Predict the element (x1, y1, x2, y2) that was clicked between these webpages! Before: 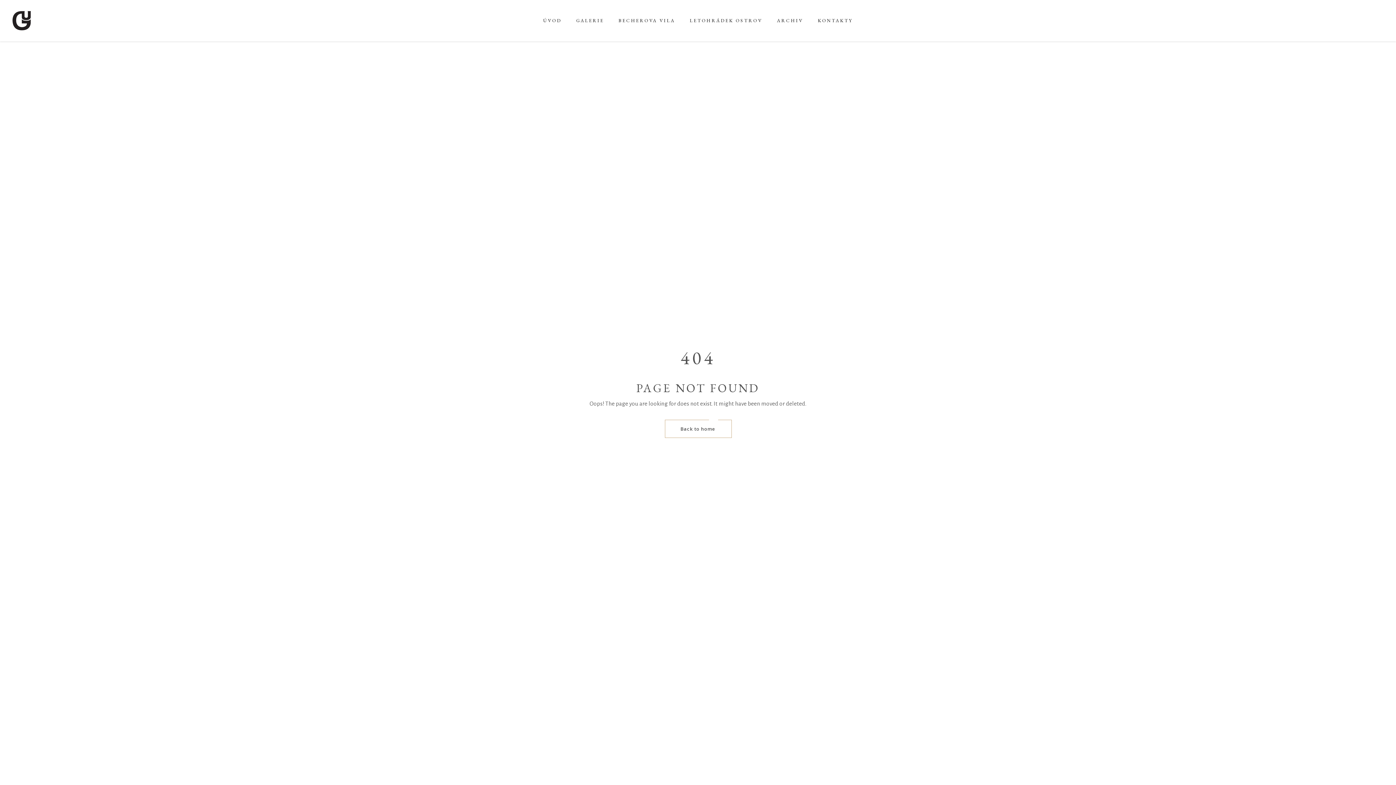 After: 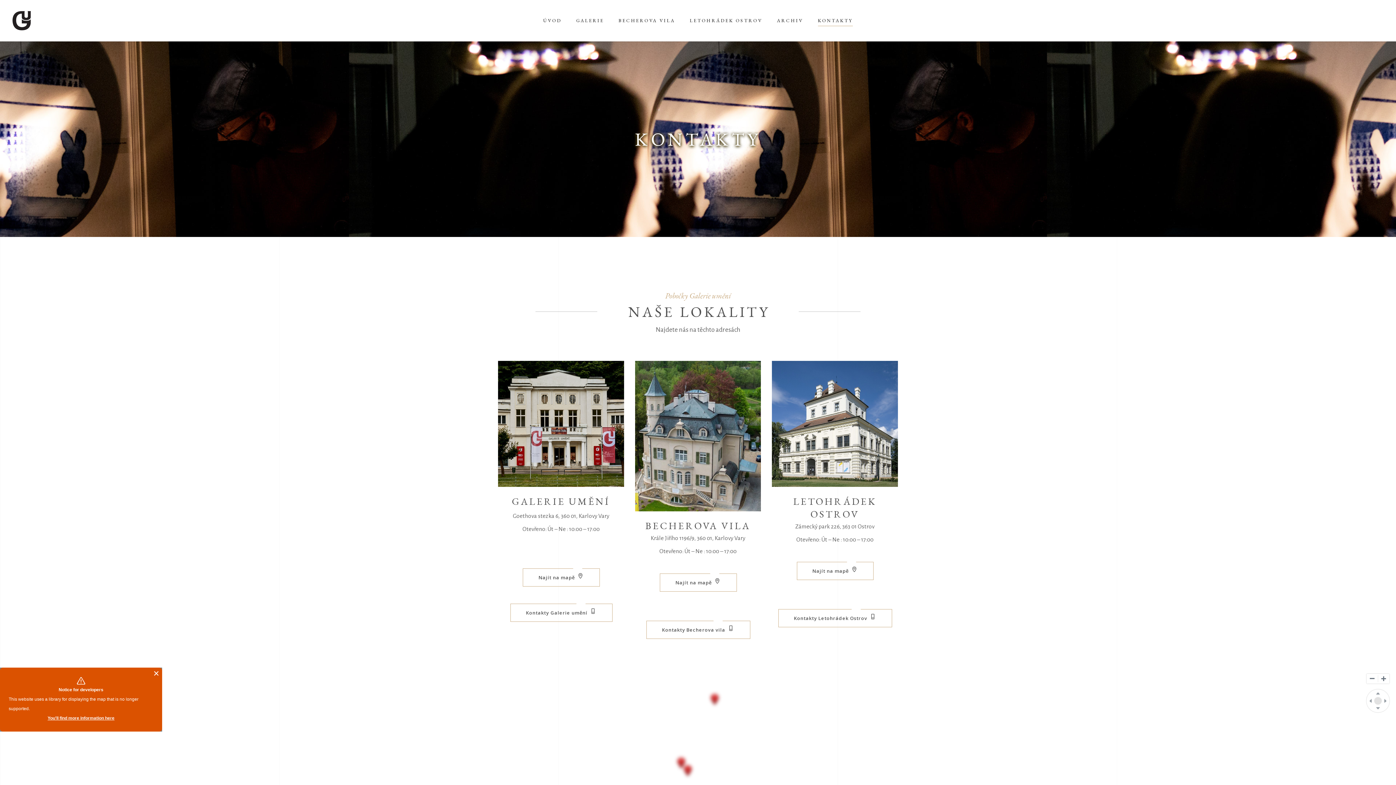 Action: label: KONTAKTY bbox: (810, 15, 860, 26)